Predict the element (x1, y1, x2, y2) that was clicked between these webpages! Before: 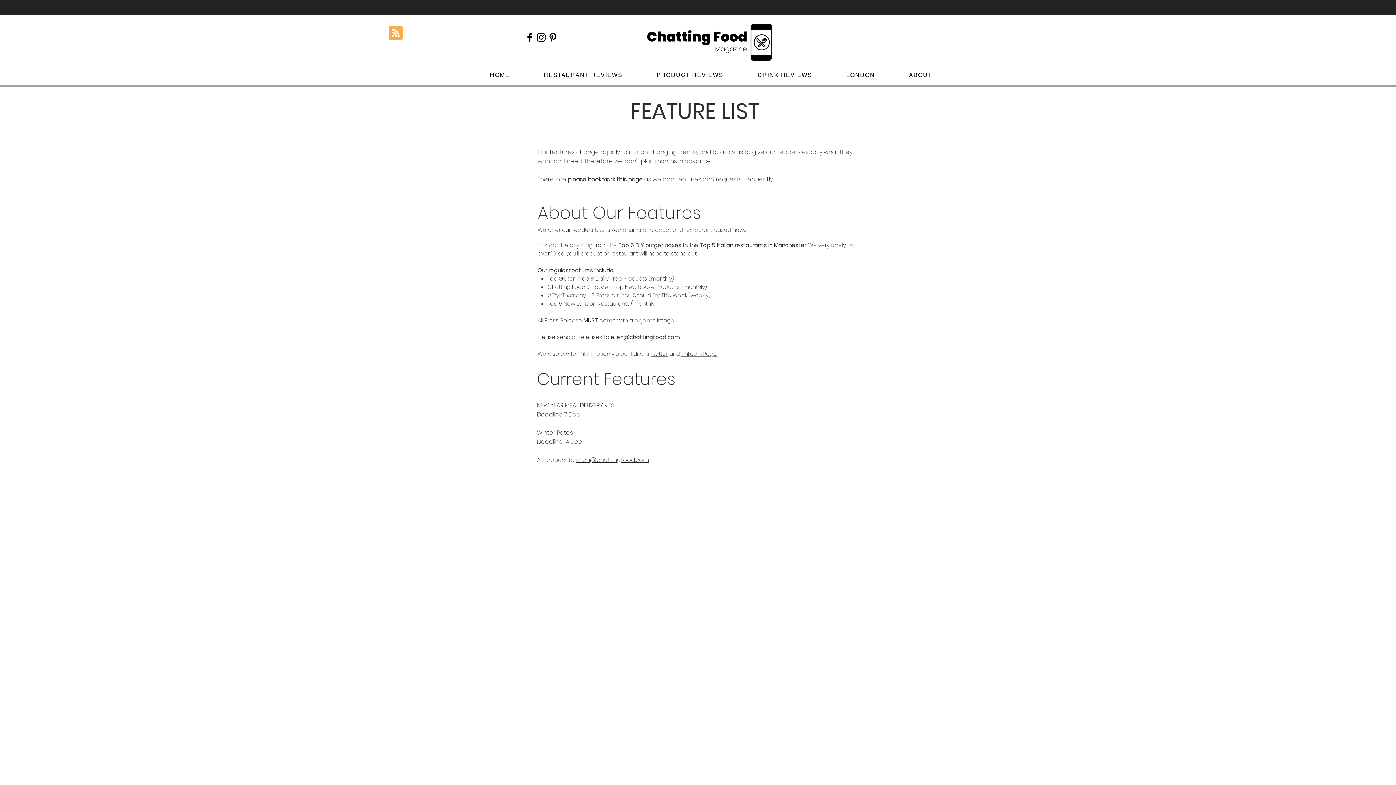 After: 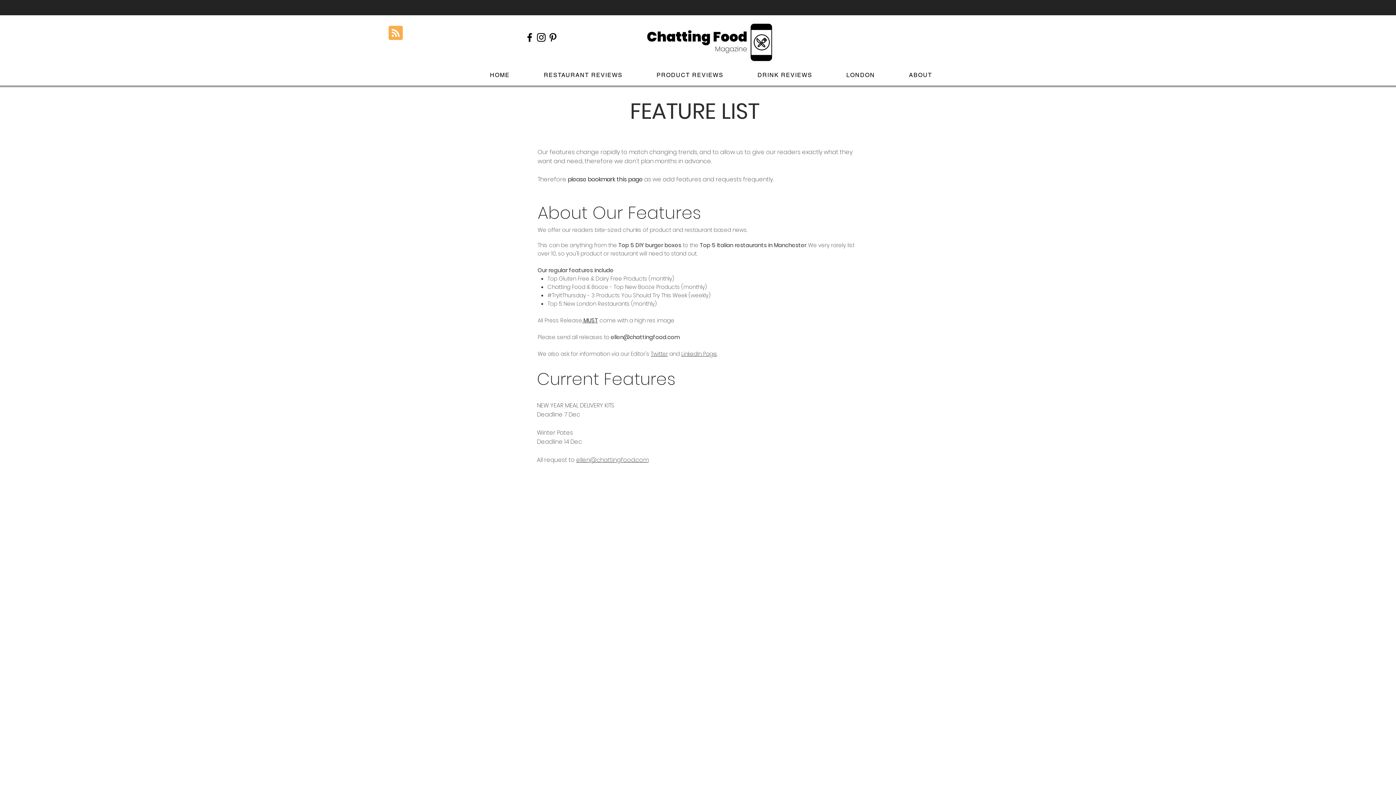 Action: label: ellen@chattingfood.com ​ bbox: (610, 333, 681, 341)